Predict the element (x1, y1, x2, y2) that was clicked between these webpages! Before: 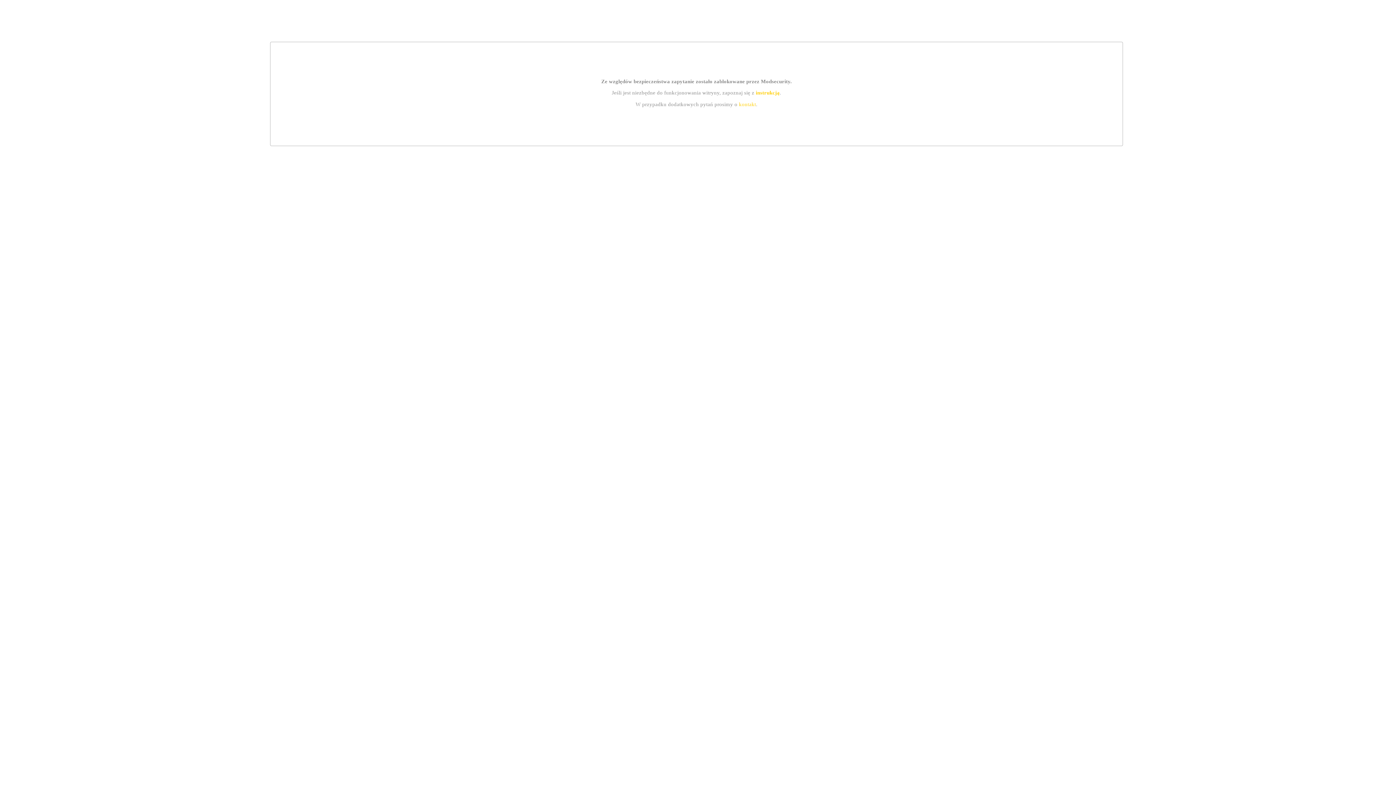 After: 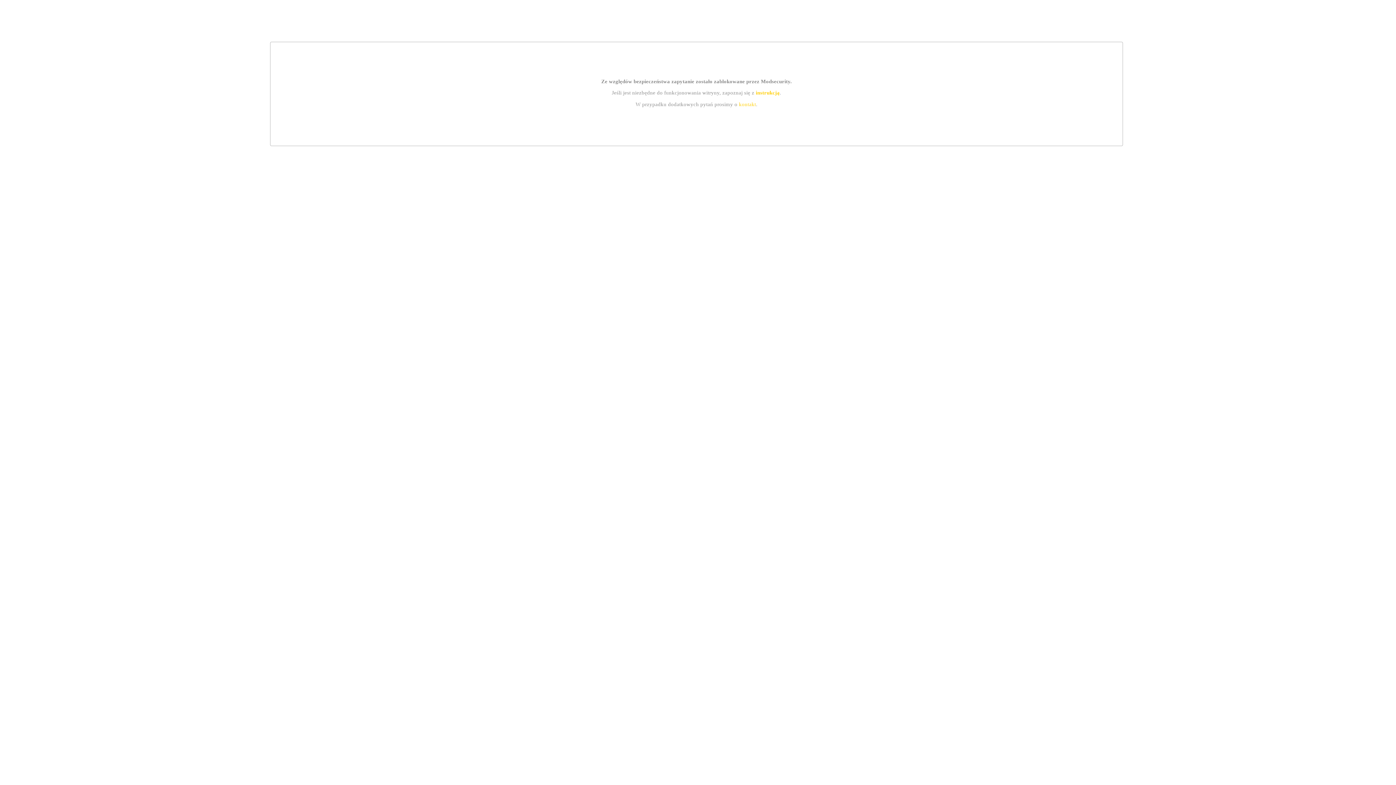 Action: label: kontakt bbox: (739, 101, 756, 107)